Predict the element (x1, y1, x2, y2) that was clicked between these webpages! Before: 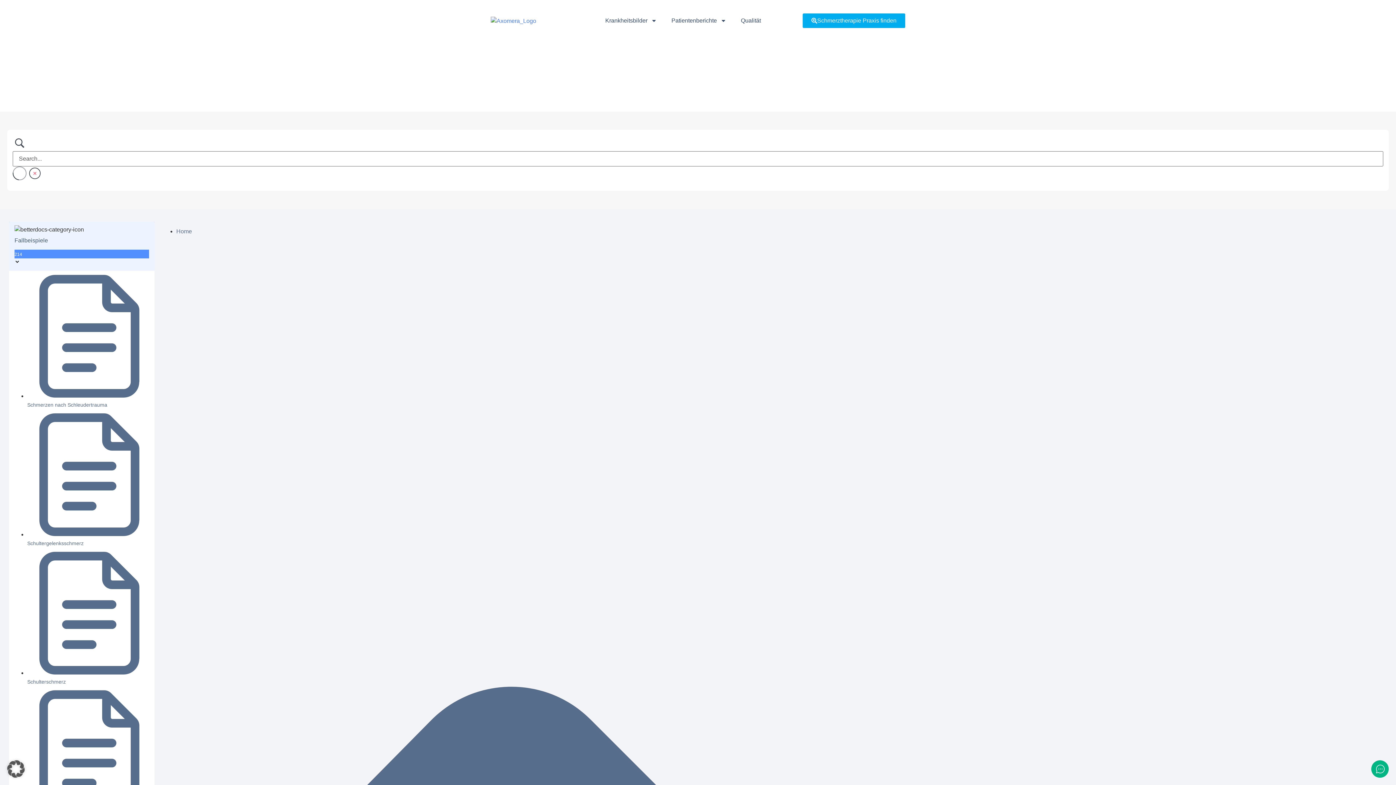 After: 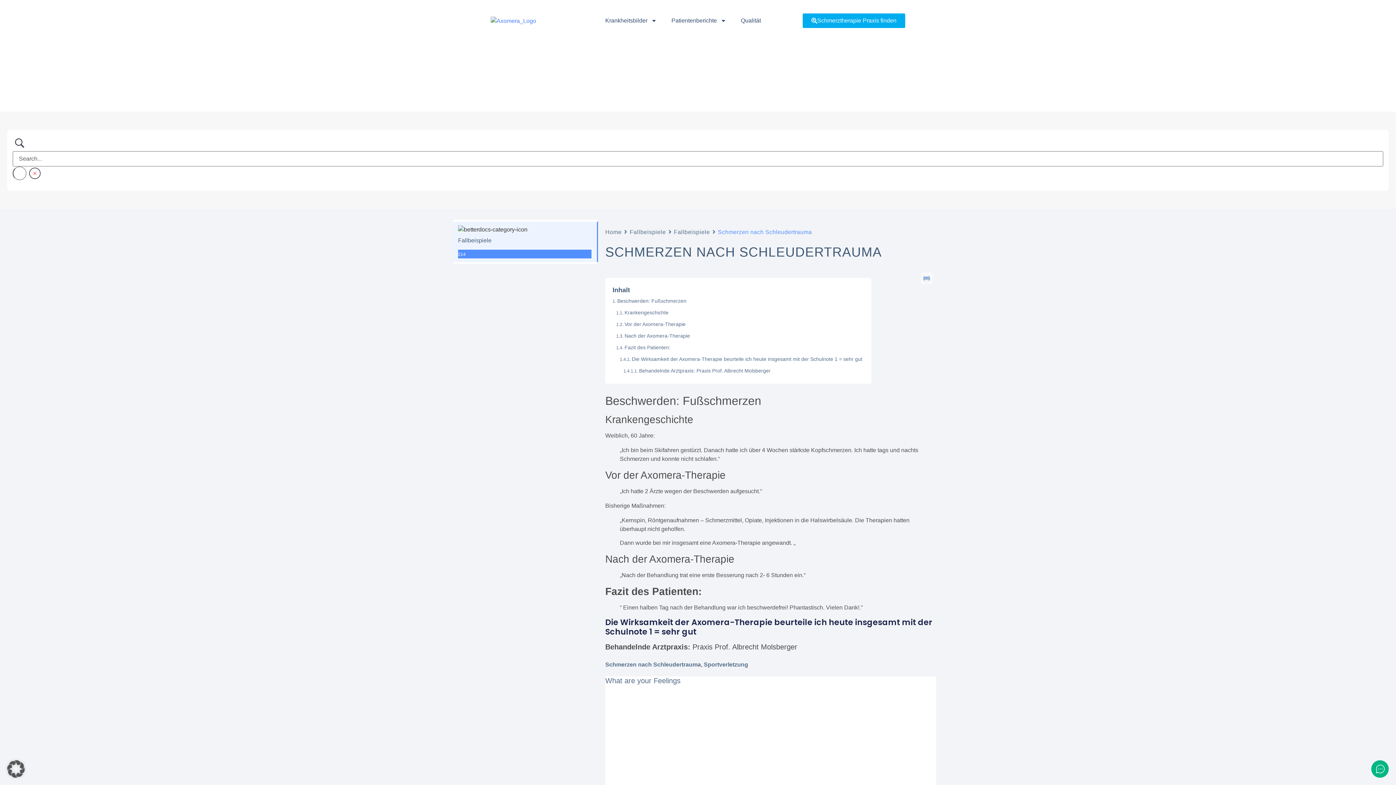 Action: bbox: (27, 402, 107, 407) label: Schmerzen nach Schleudertrauma